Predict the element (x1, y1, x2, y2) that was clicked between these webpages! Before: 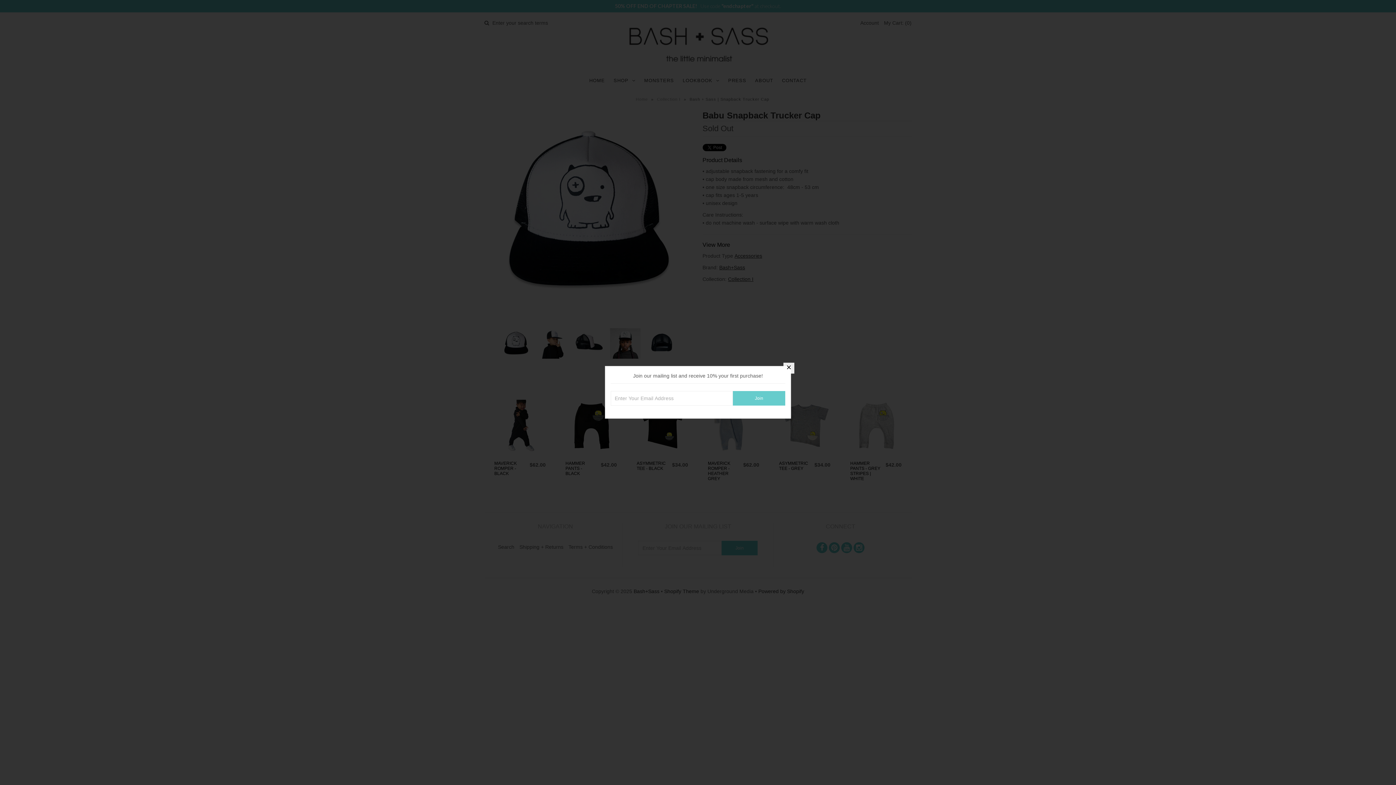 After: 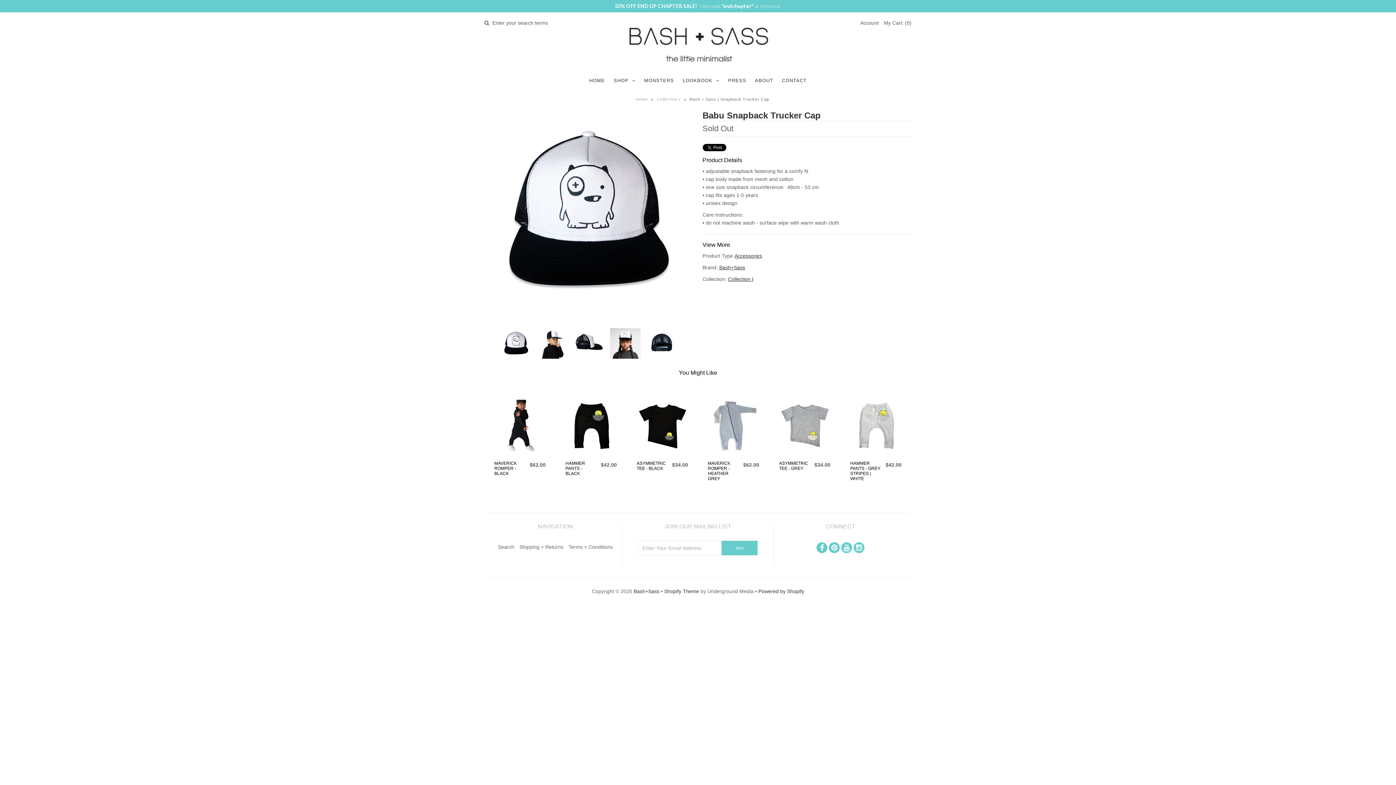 Action: bbox: (783, 362, 794, 373)